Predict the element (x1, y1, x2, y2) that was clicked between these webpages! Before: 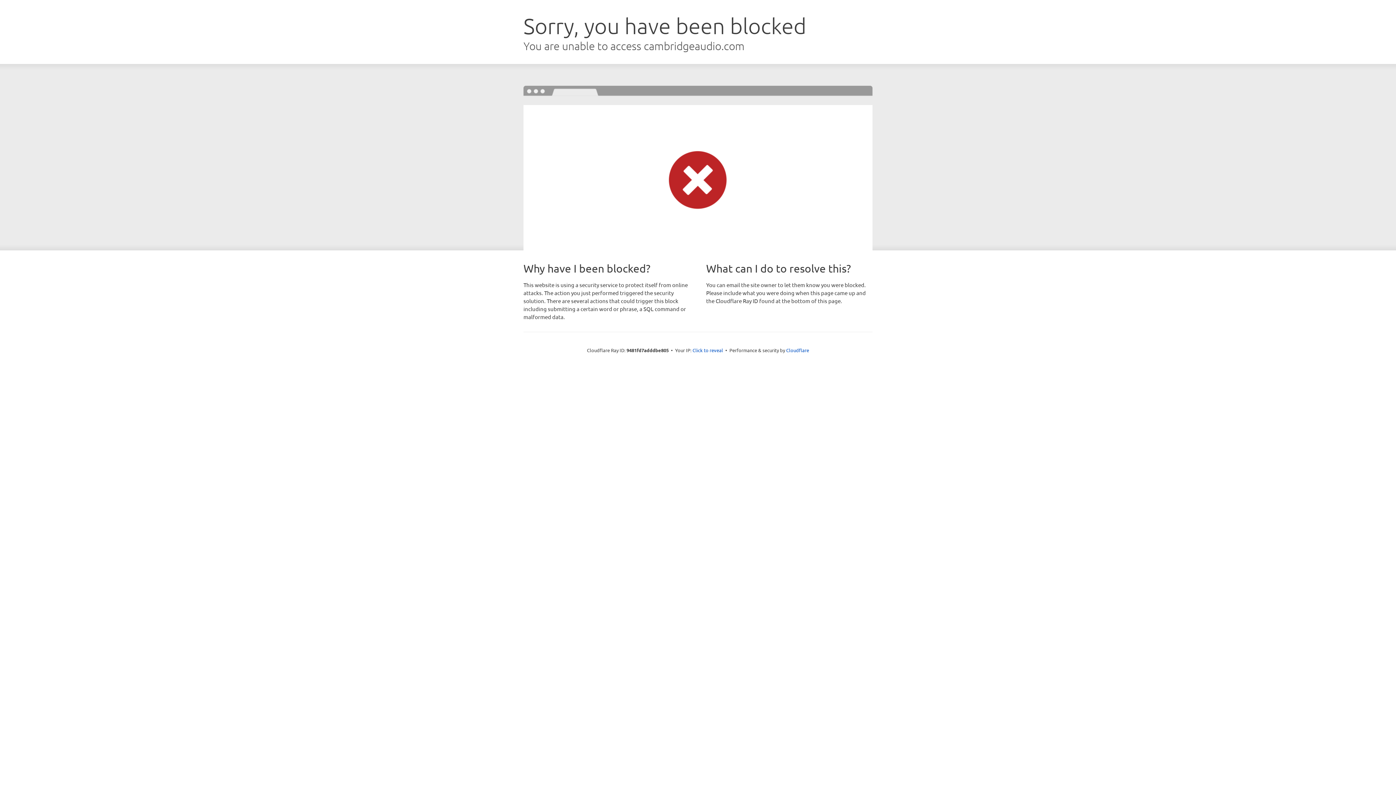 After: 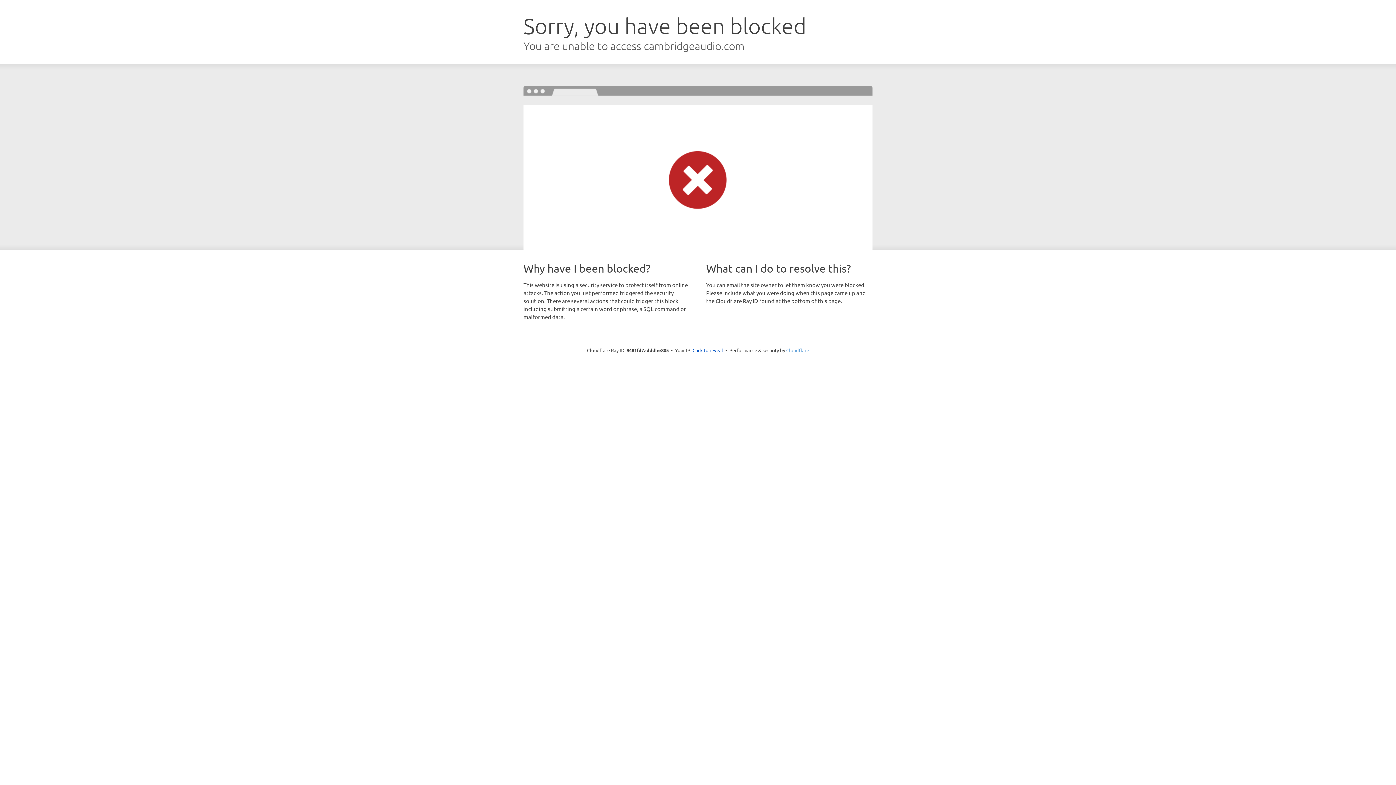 Action: label: Cloudflare bbox: (786, 347, 809, 353)